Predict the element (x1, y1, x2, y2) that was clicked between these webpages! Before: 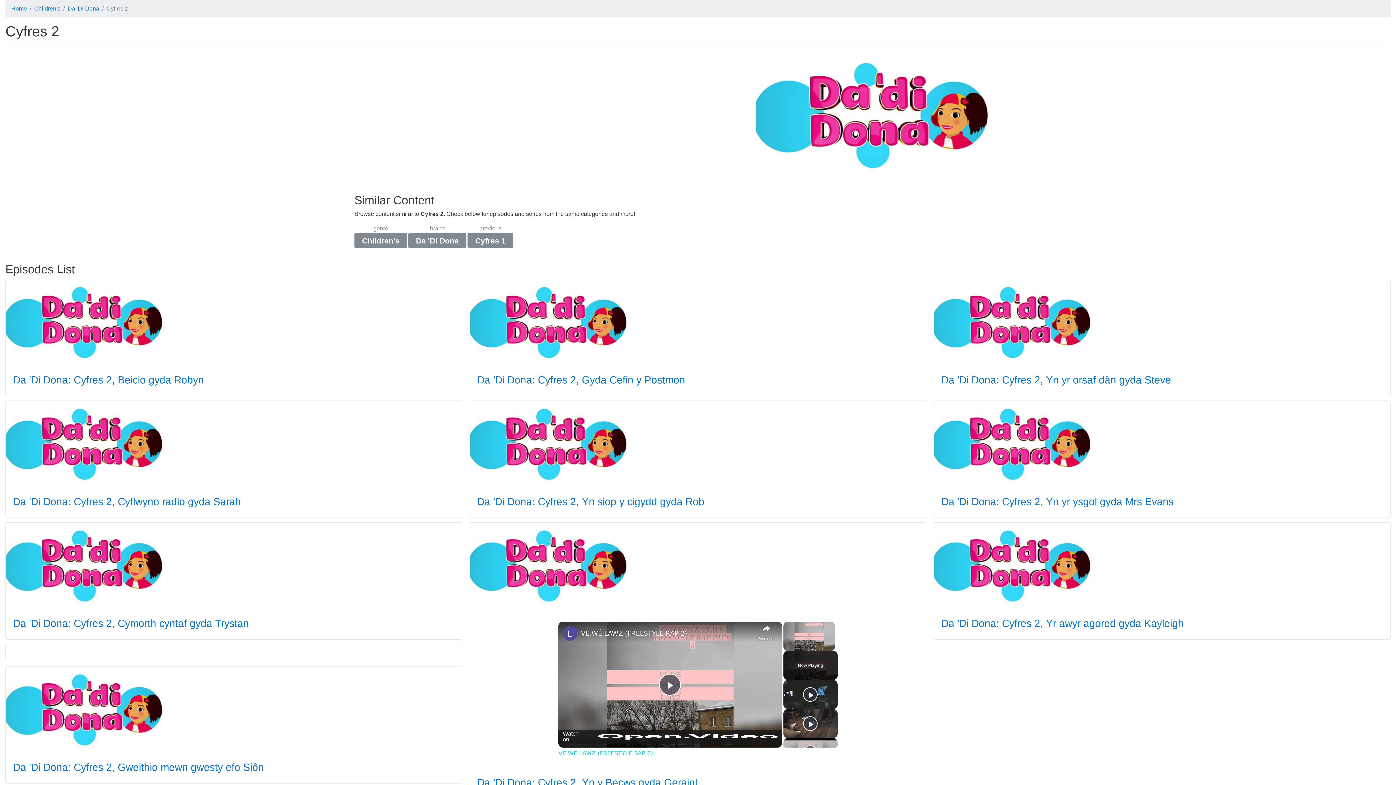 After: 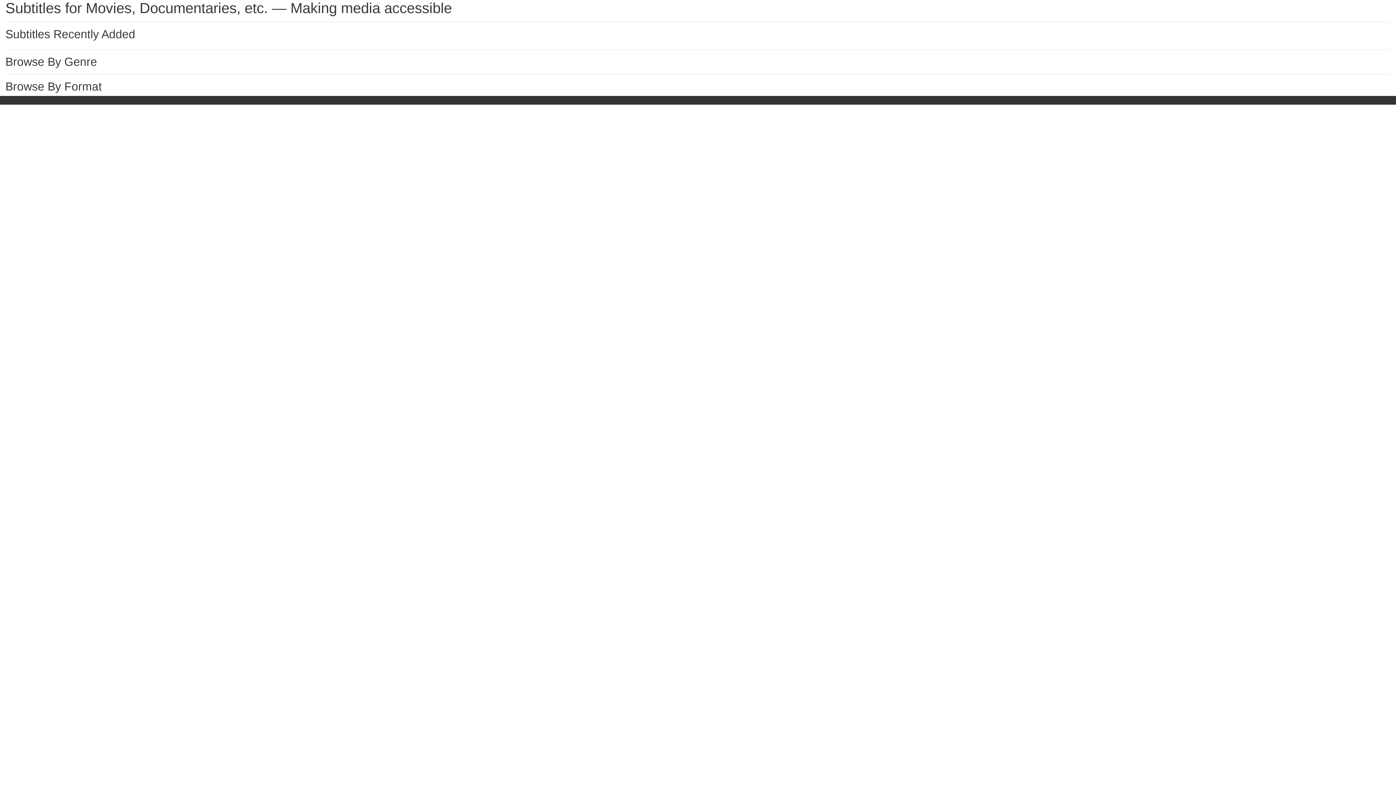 Action: label: Home bbox: (11, 5, 26, 11)